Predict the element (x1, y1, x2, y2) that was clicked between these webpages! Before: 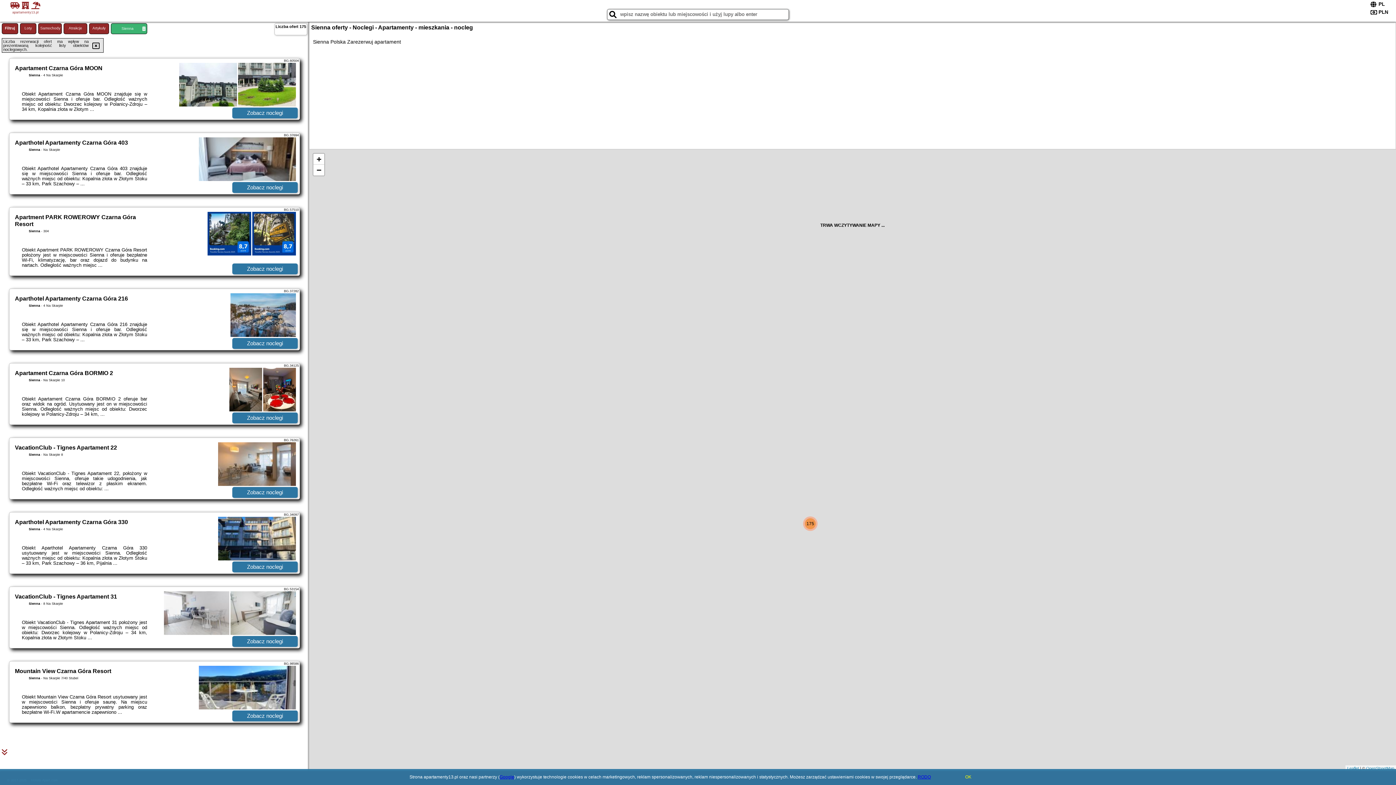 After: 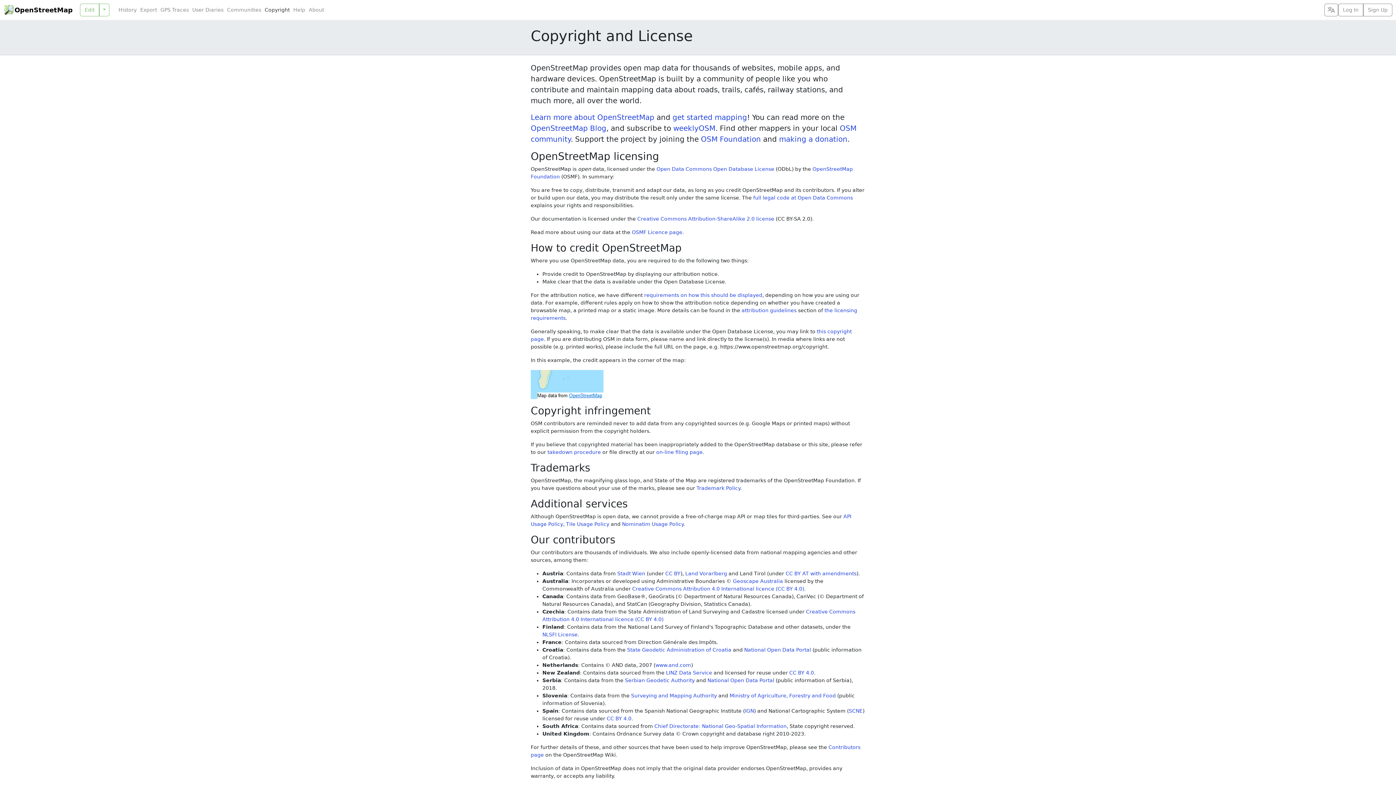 Action: label: OpenStreetMap bbox: (1366, 766, 1394, 770)